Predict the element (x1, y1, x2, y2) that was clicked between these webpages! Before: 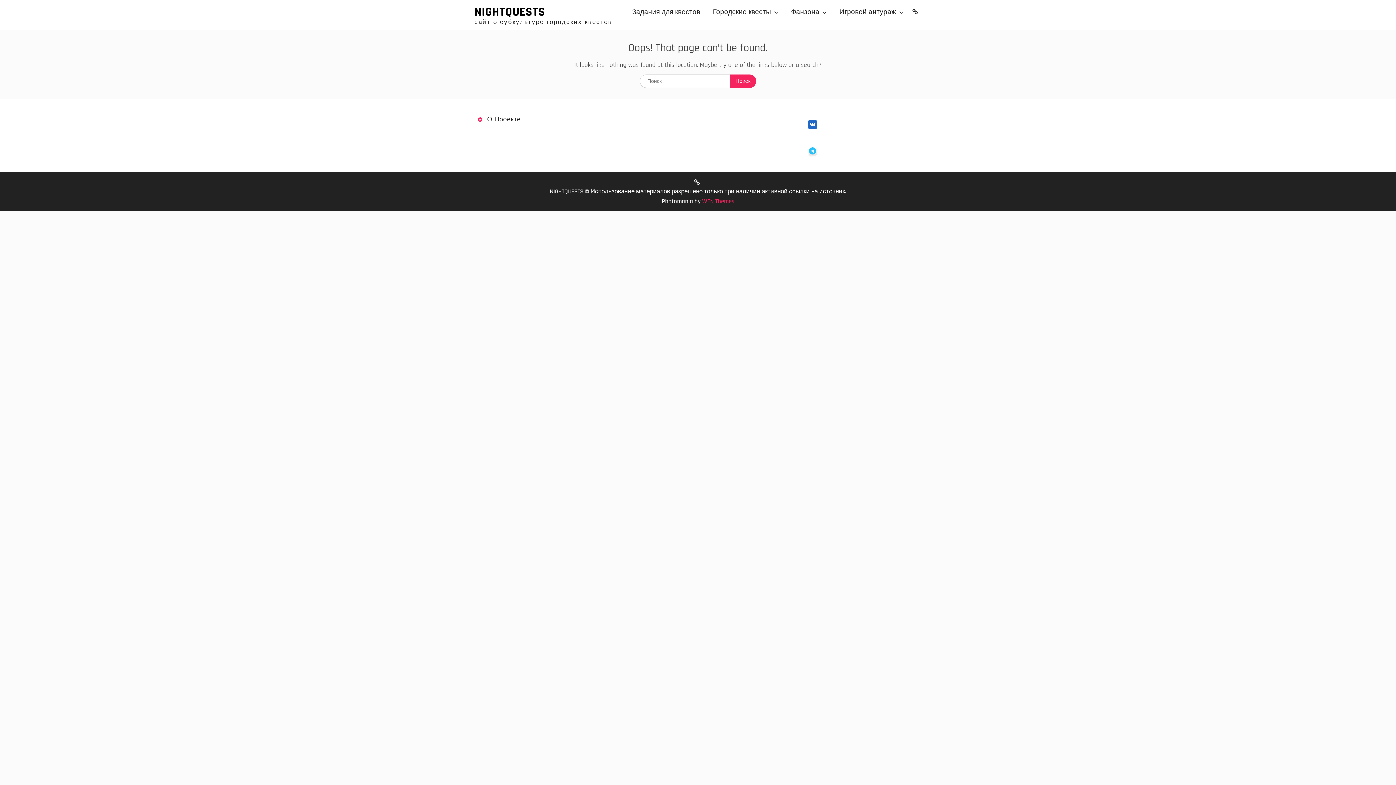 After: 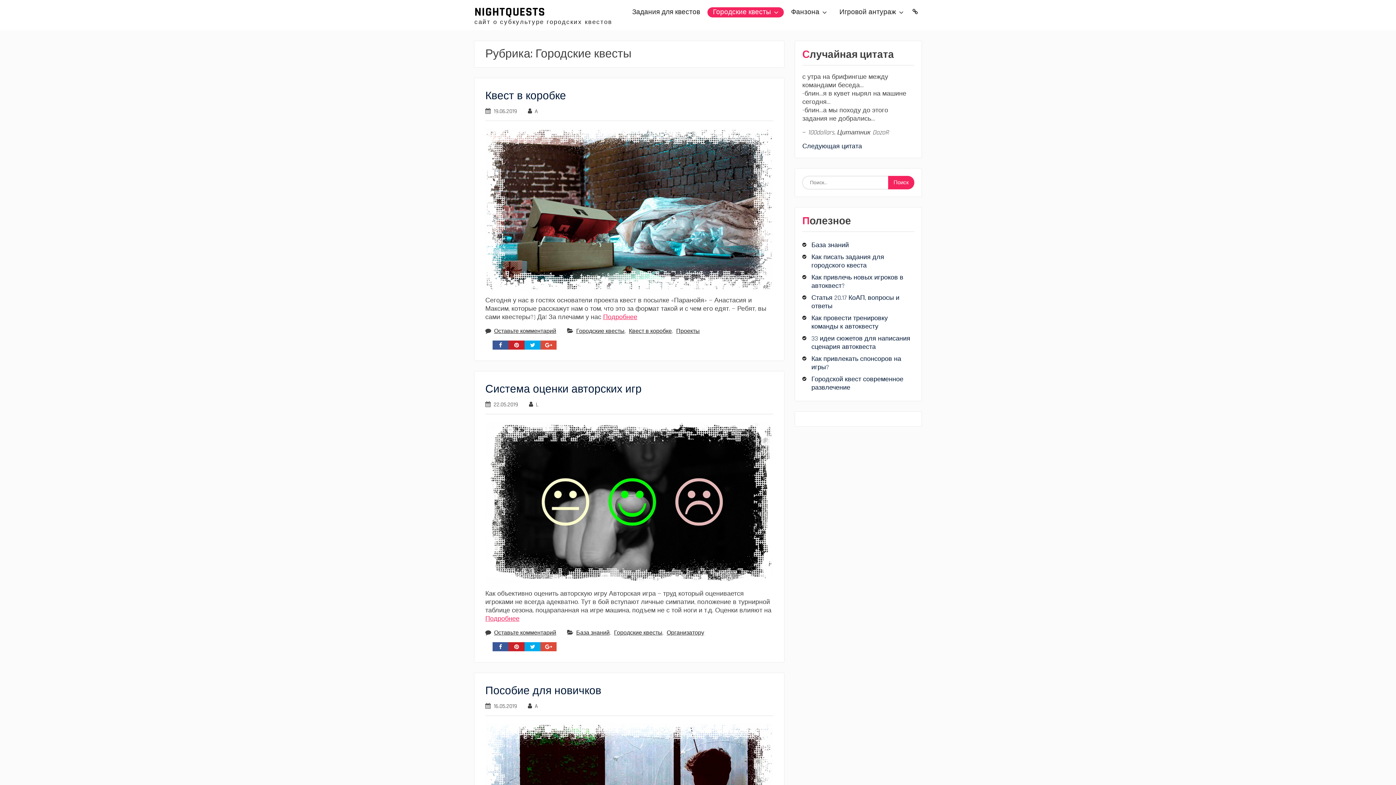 Action: bbox: (707, 7, 784, 17) label: Городские квесты